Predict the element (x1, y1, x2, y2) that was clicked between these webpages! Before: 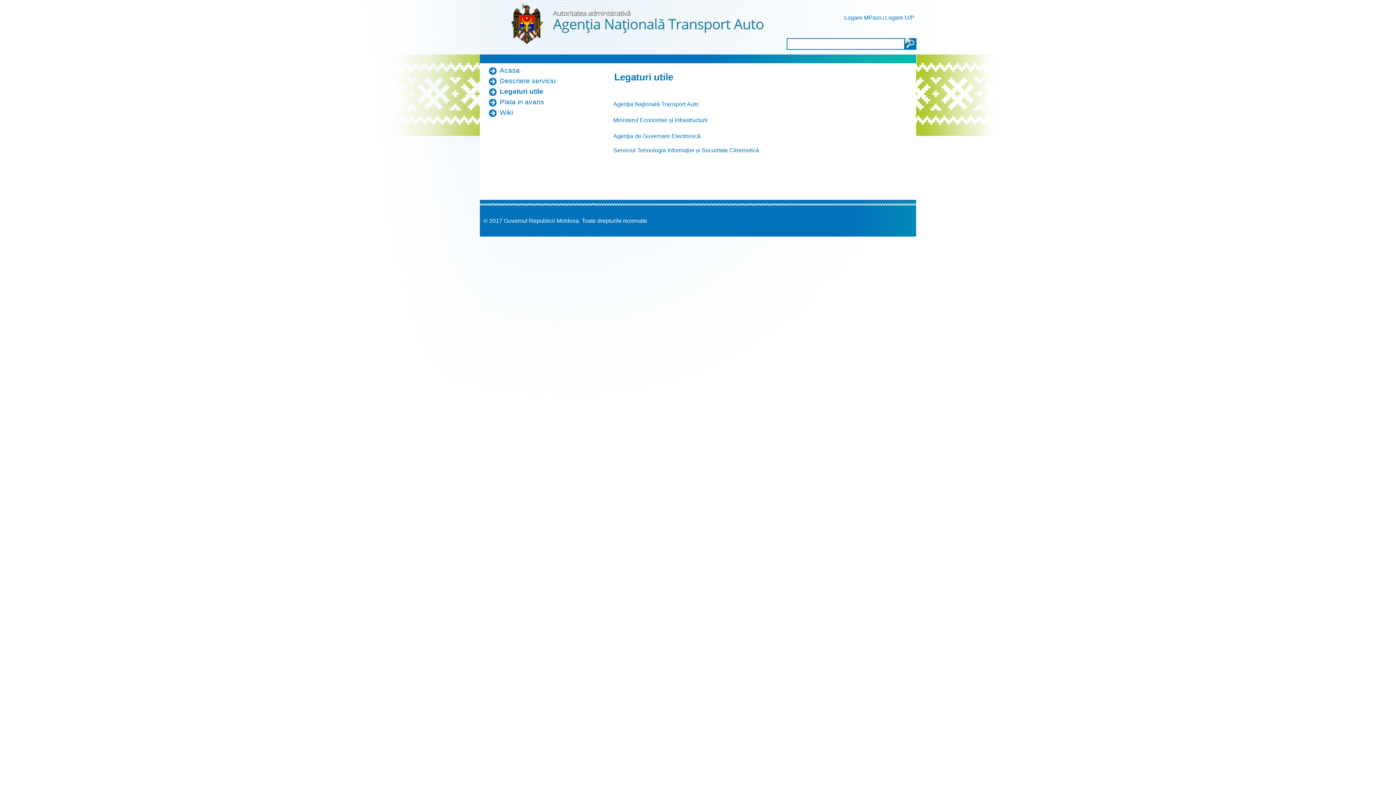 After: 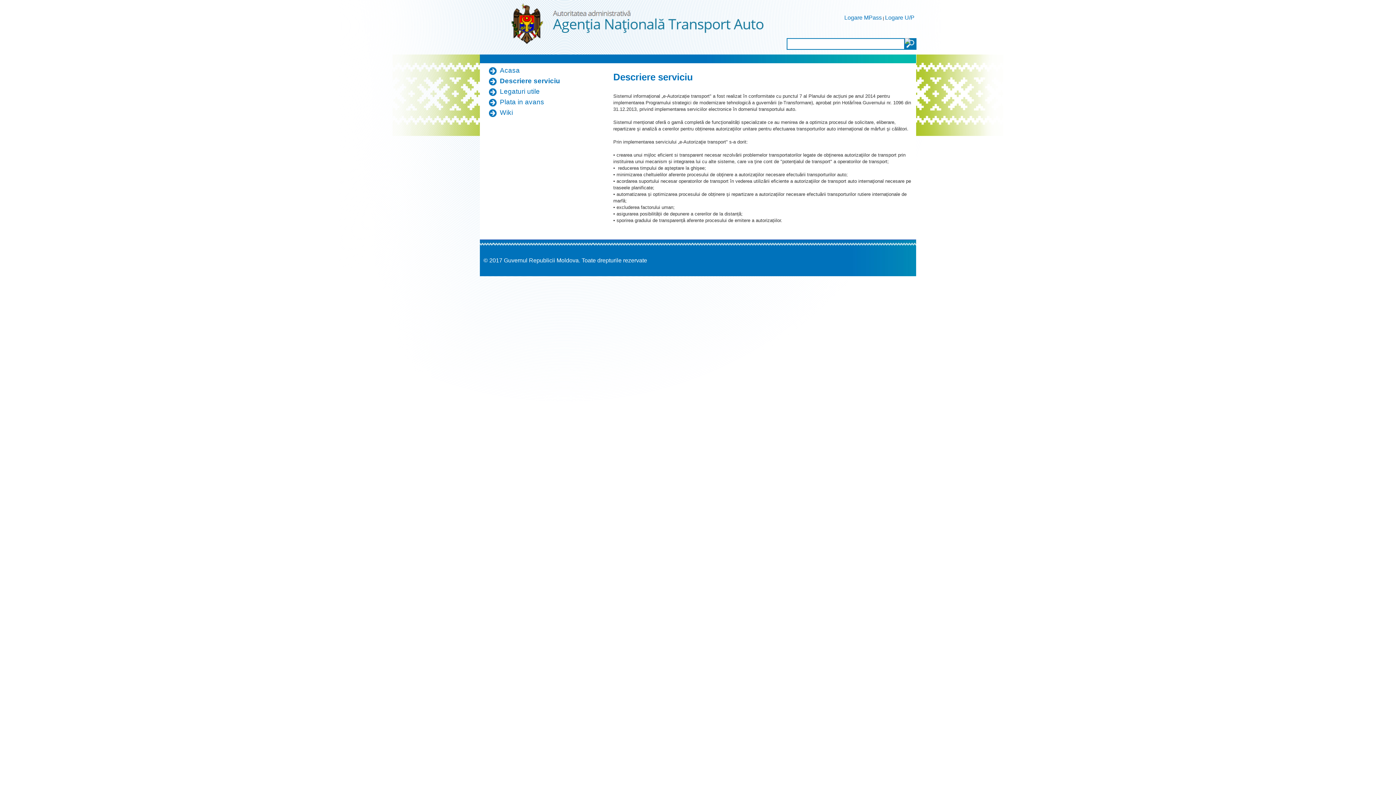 Action: bbox: (500, 77, 556, 84) label: Descriere serviciu